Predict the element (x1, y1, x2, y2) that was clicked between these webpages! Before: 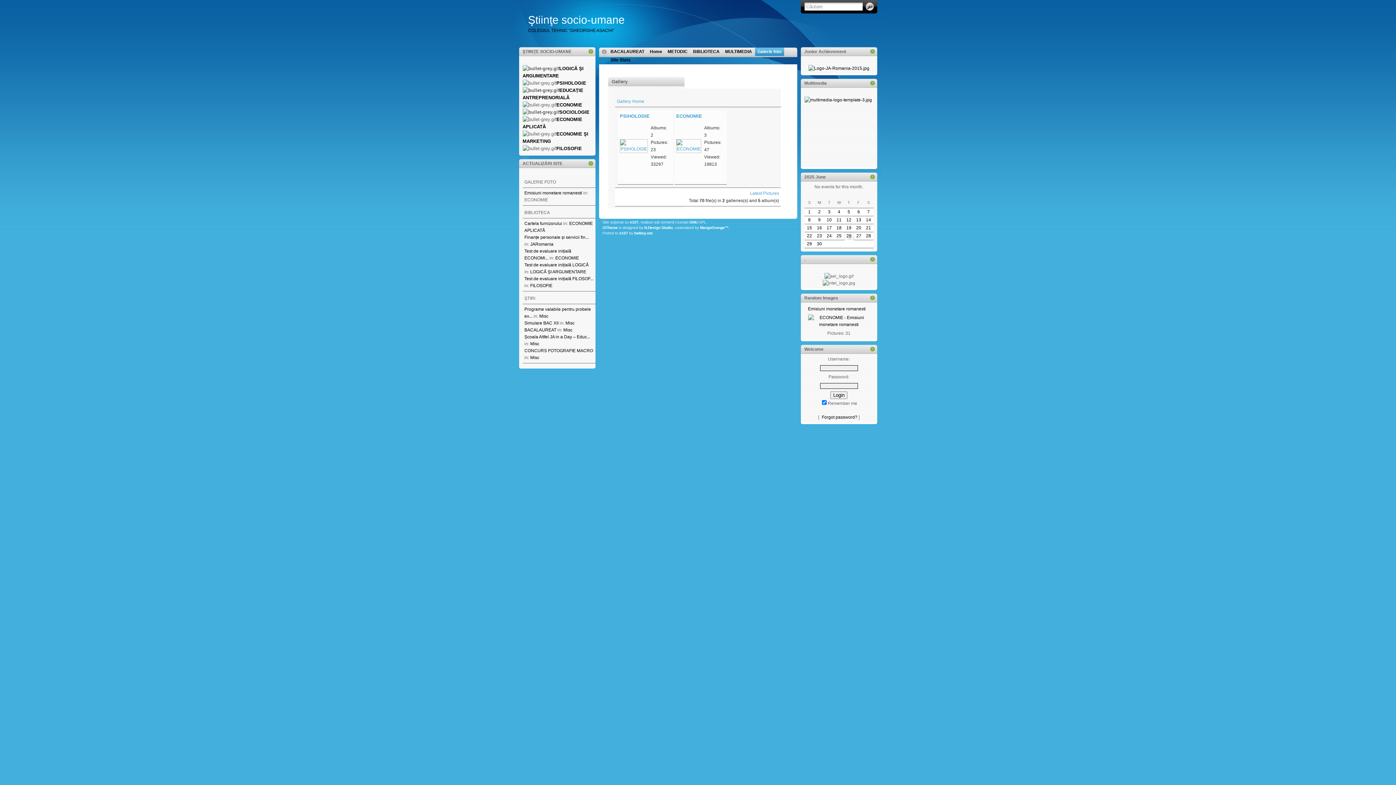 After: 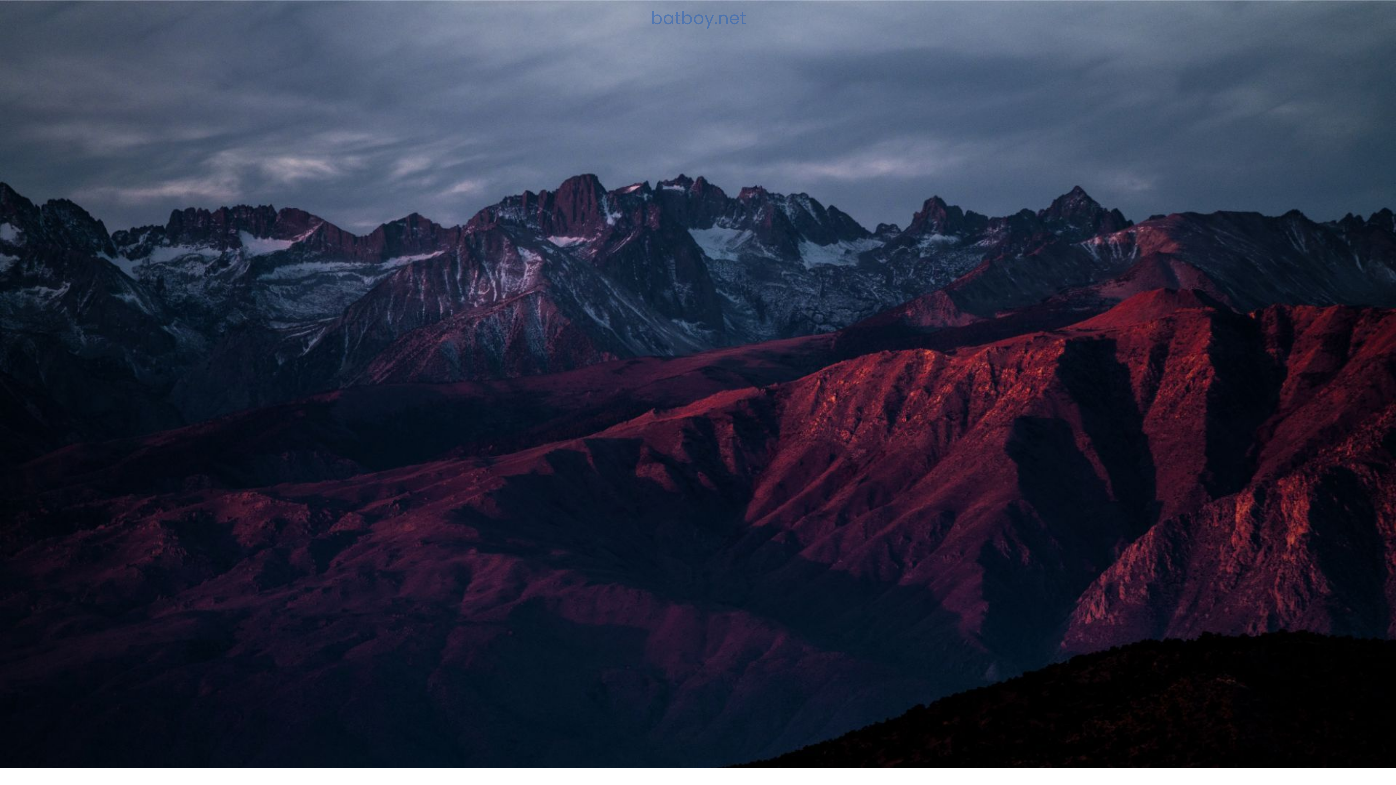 Action: label: batboy.net bbox: (634, 231, 652, 235)